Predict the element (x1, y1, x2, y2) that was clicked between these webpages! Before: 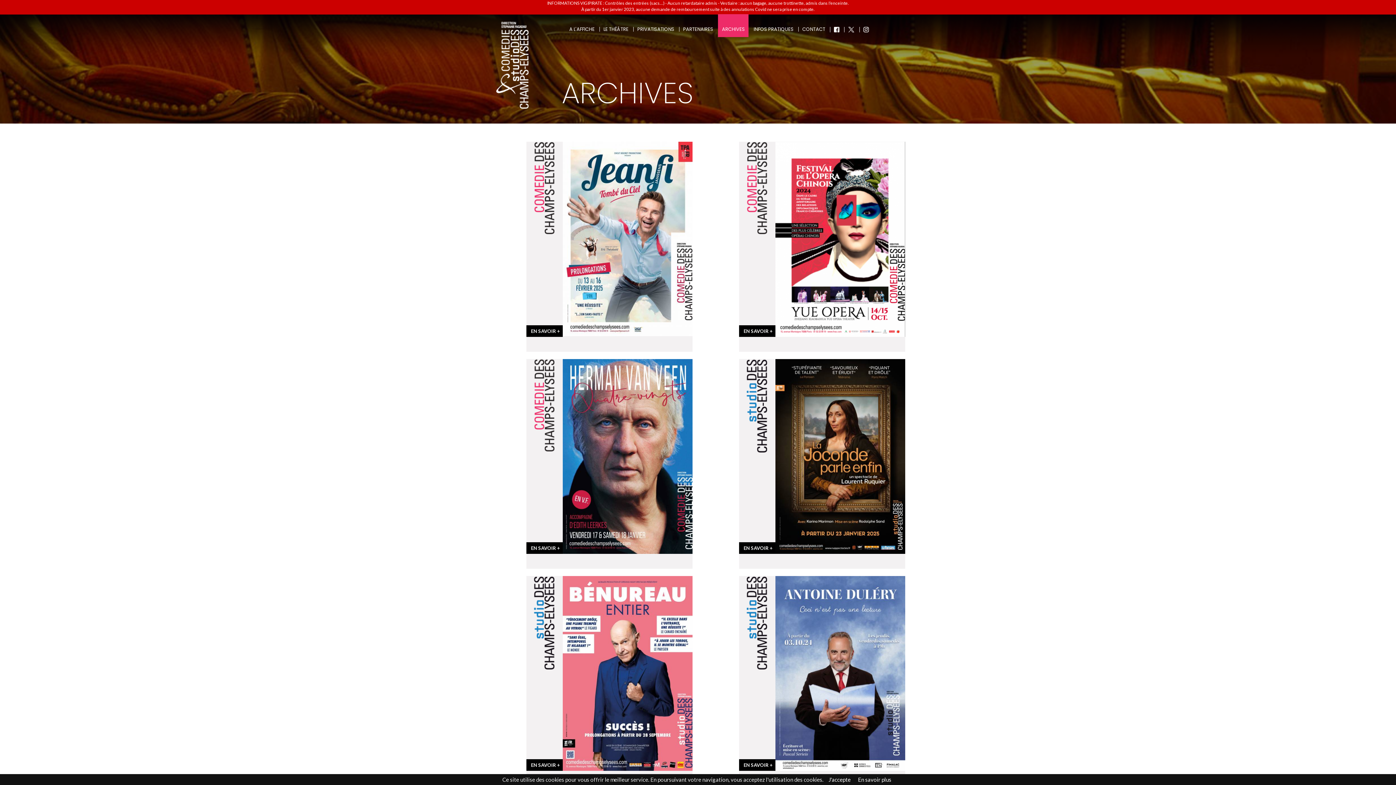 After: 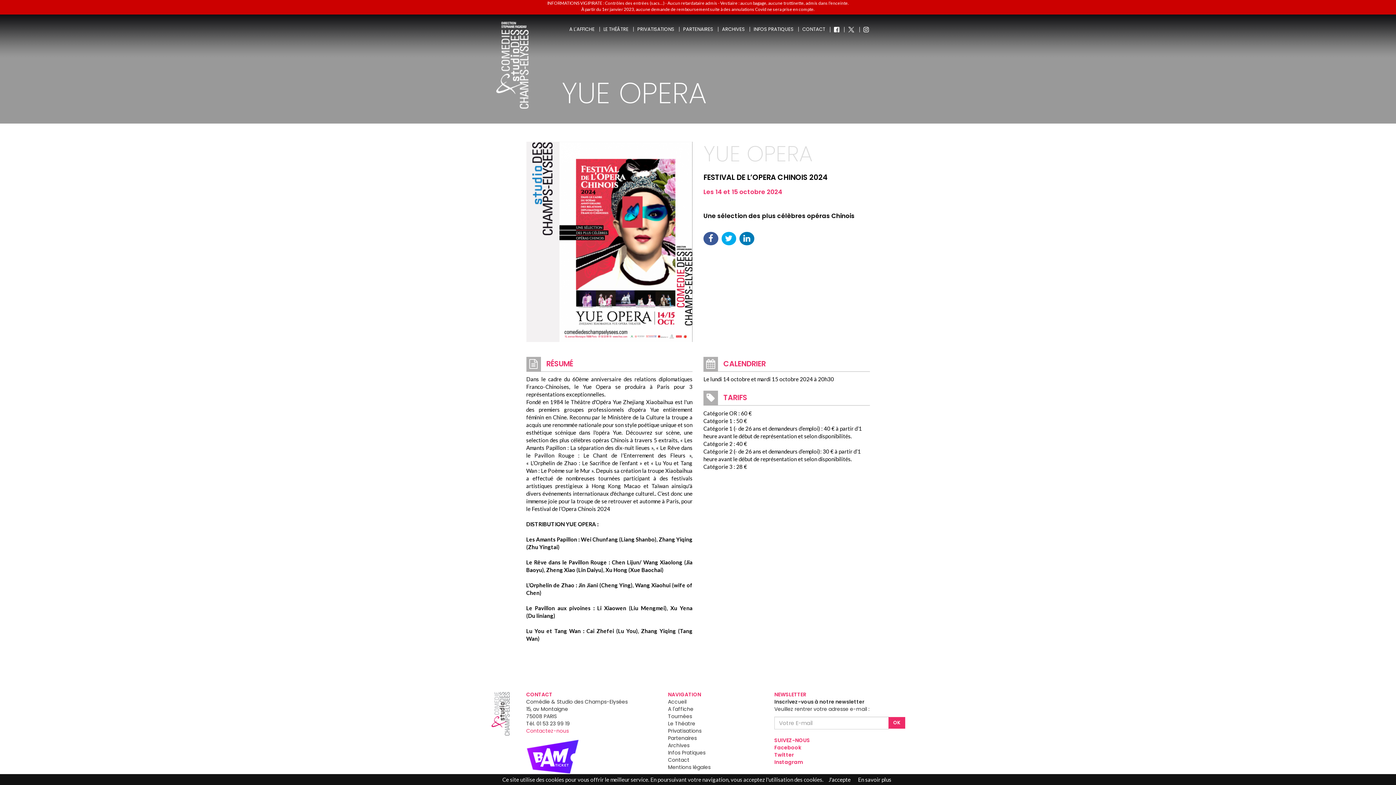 Action: bbox: (775, 141, 905, 337)